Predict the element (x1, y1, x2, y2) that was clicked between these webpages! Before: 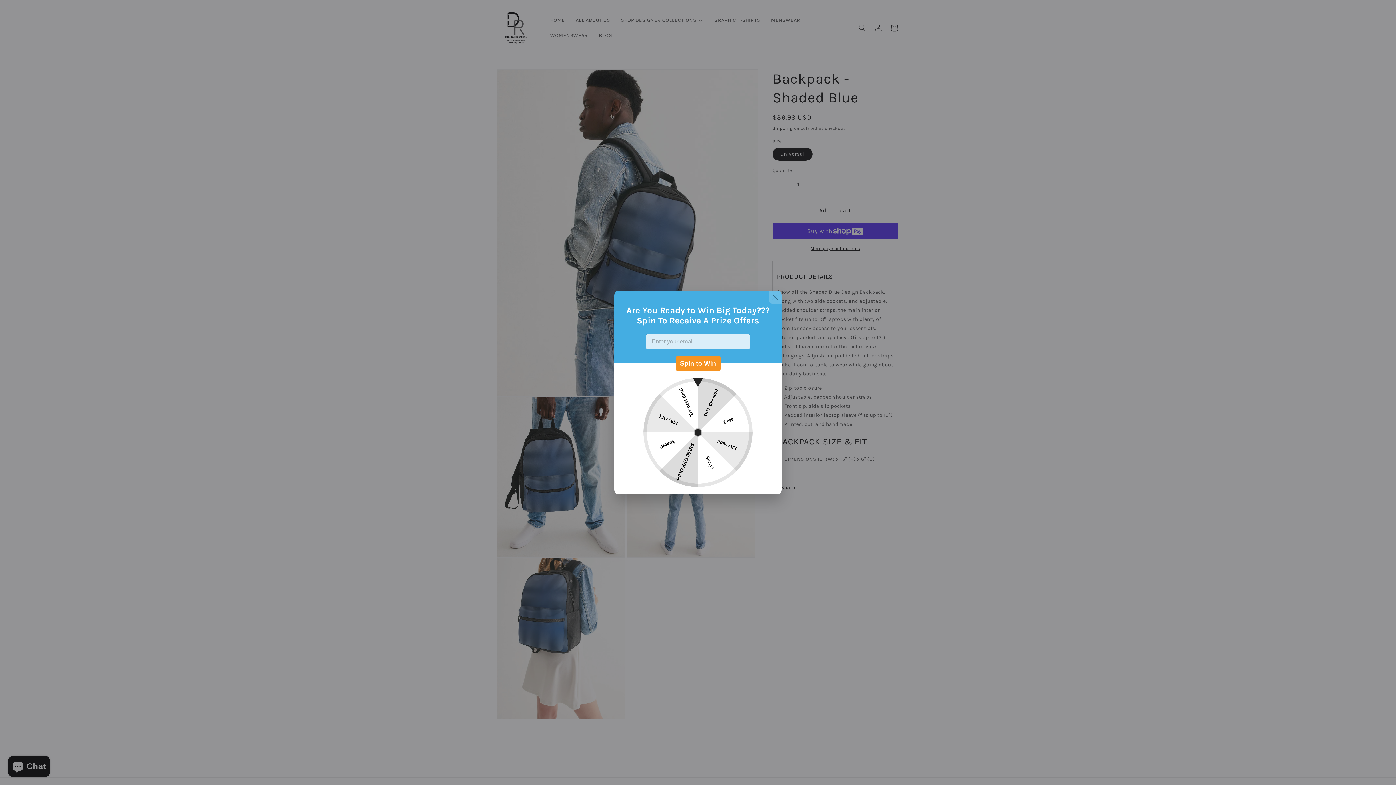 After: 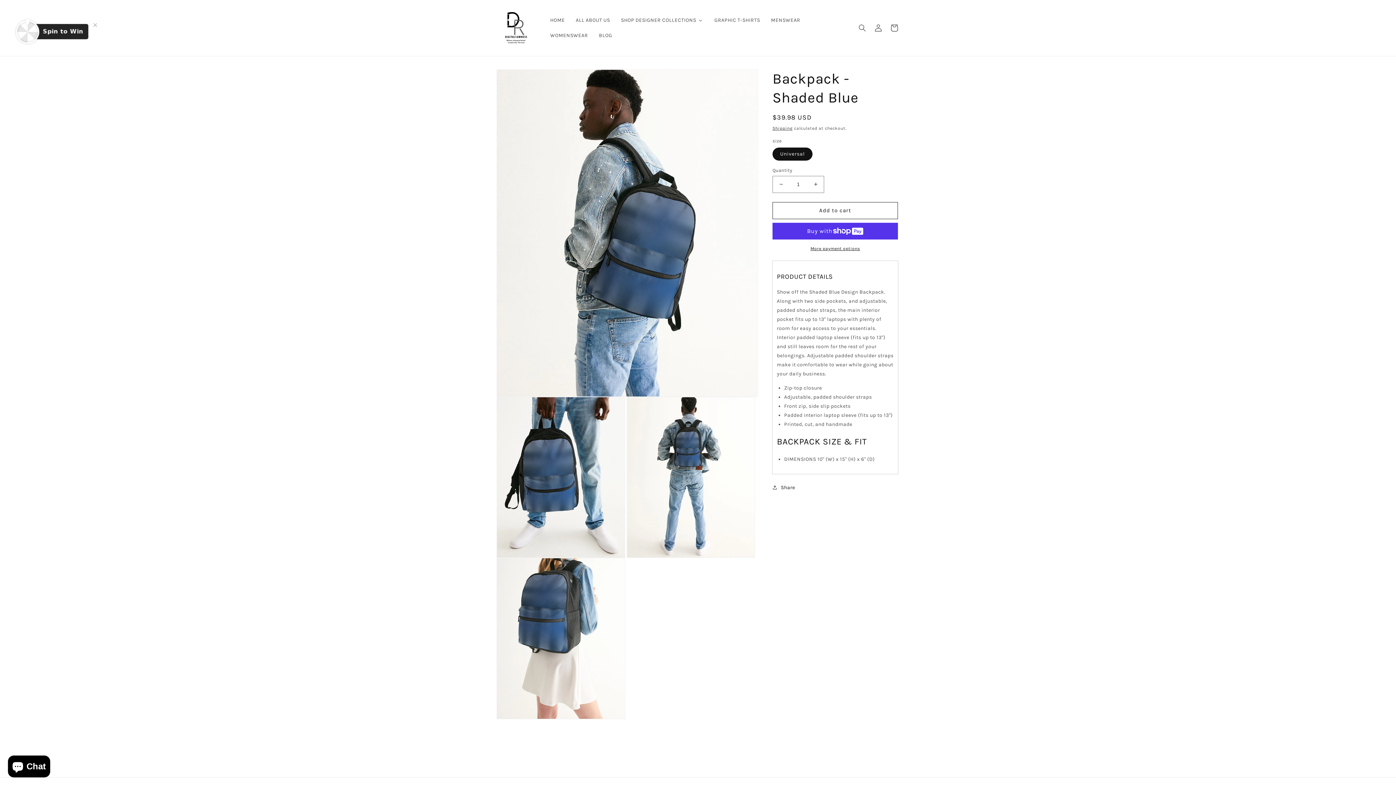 Action: bbox: (768, 290, 781, 304)